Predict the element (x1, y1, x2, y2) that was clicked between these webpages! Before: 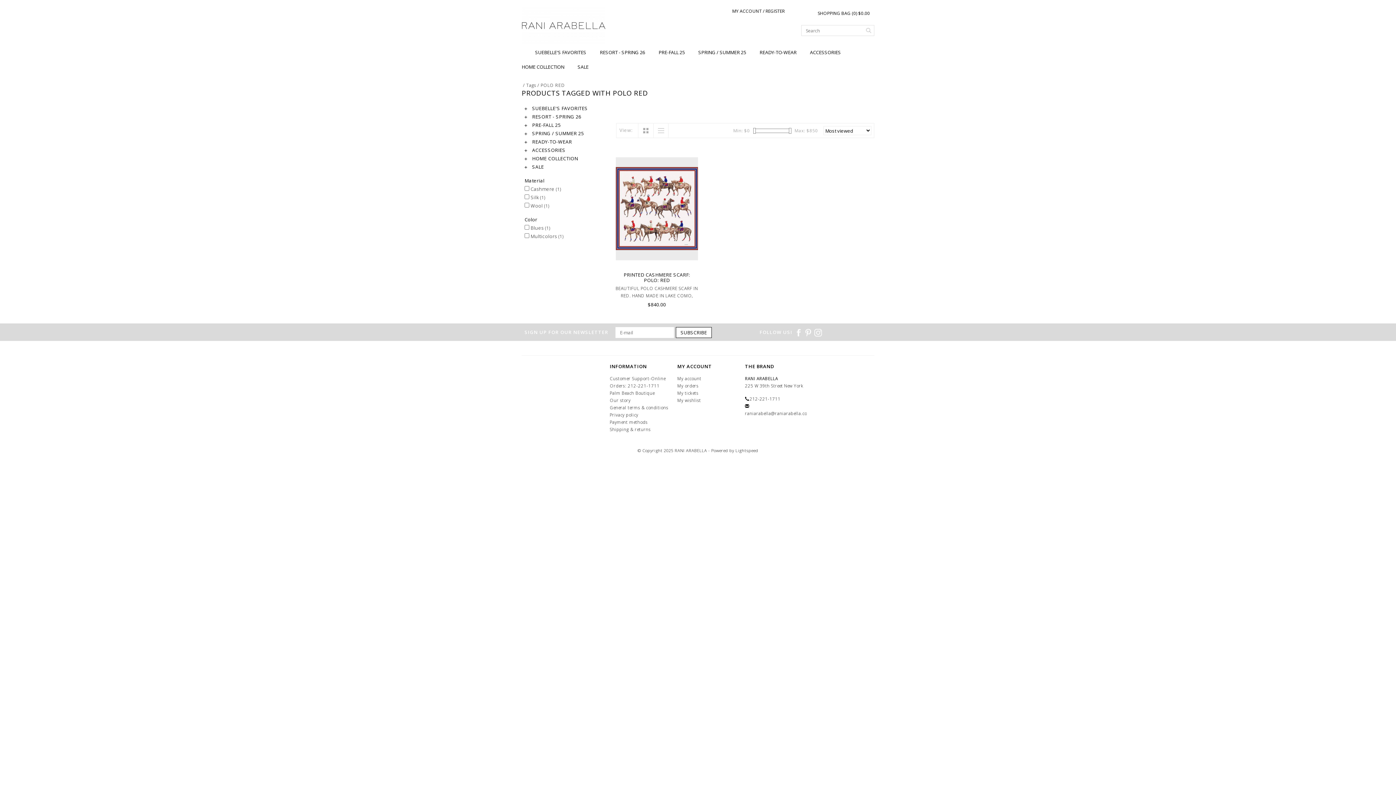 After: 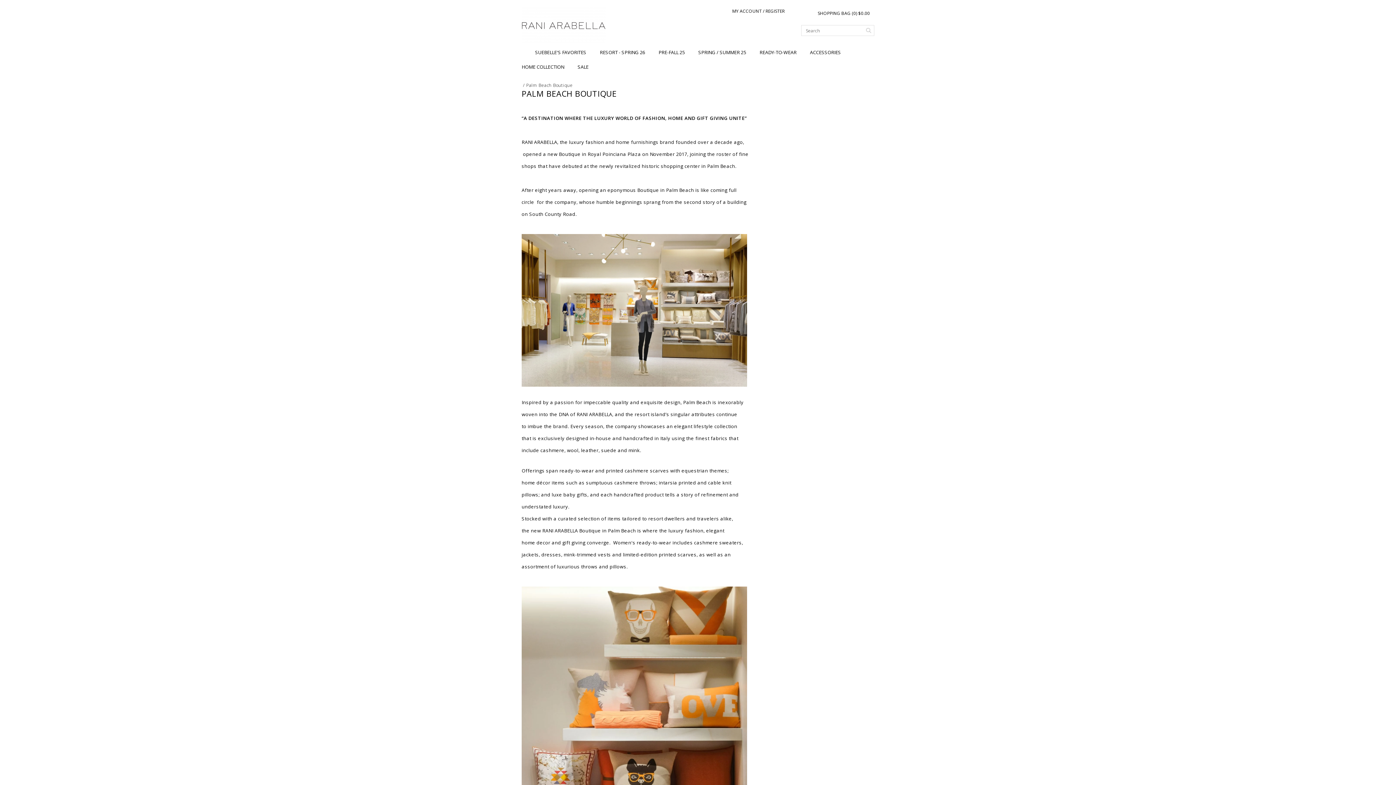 Action: bbox: (610, 390, 654, 396) label: Palm Beach Boutique